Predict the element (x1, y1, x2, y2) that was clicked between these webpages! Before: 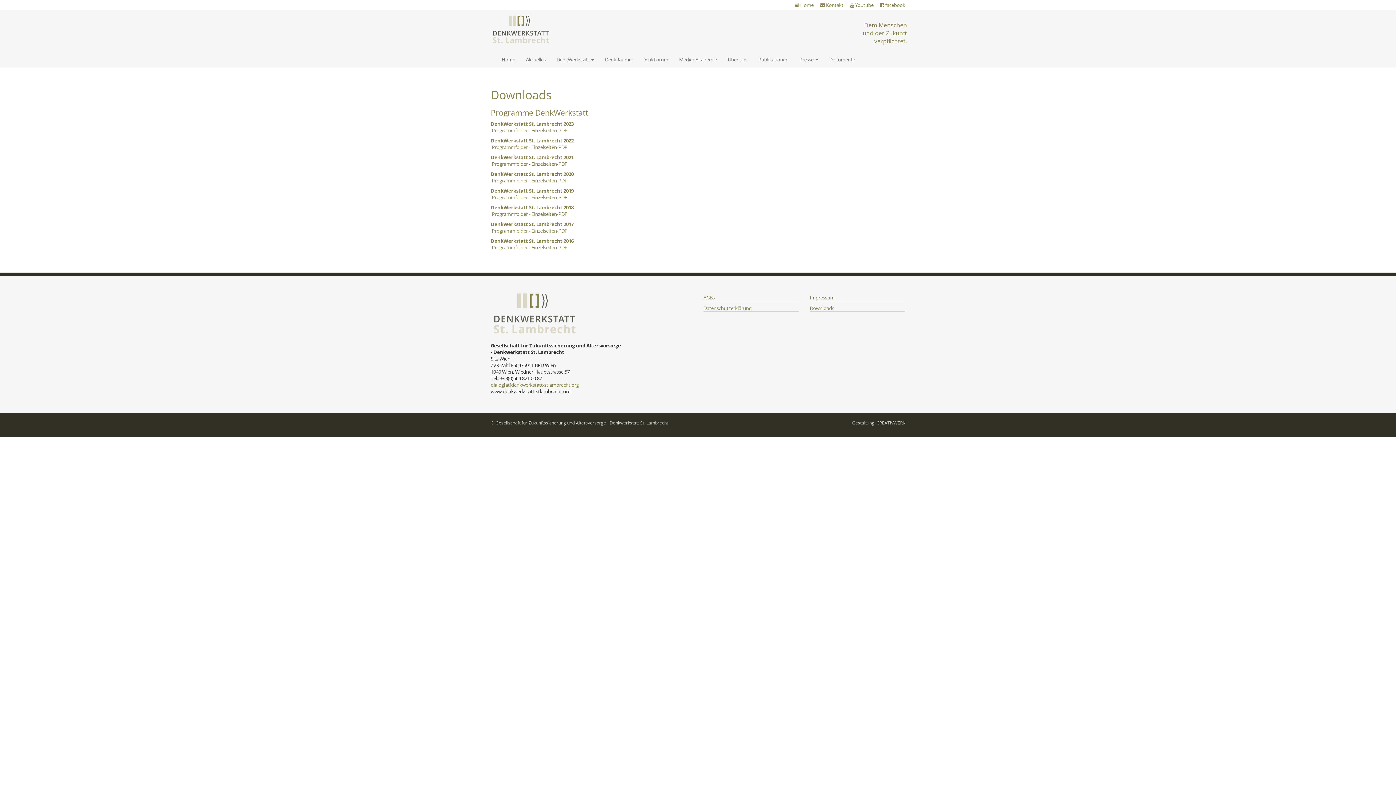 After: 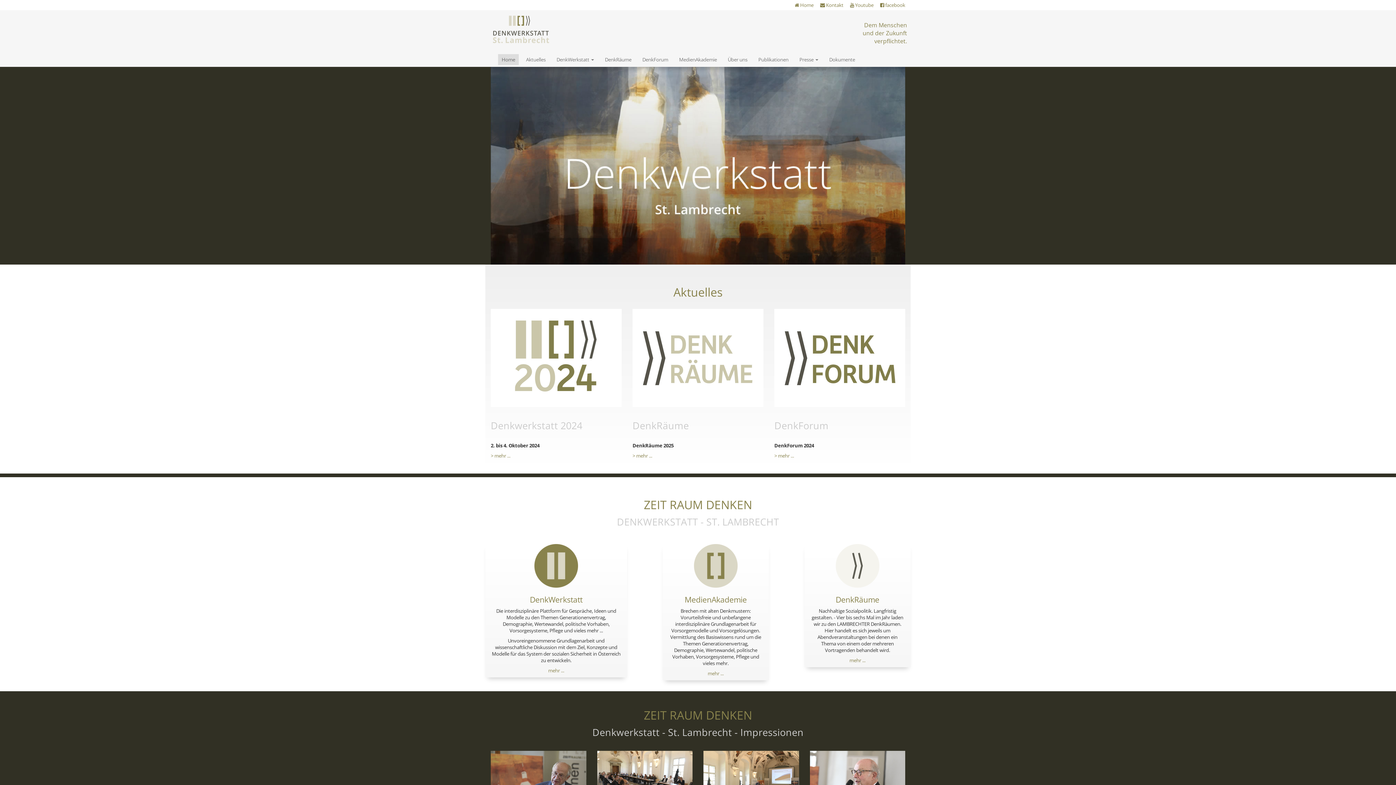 Action: bbox: (794, 1, 813, 8) label:  Home